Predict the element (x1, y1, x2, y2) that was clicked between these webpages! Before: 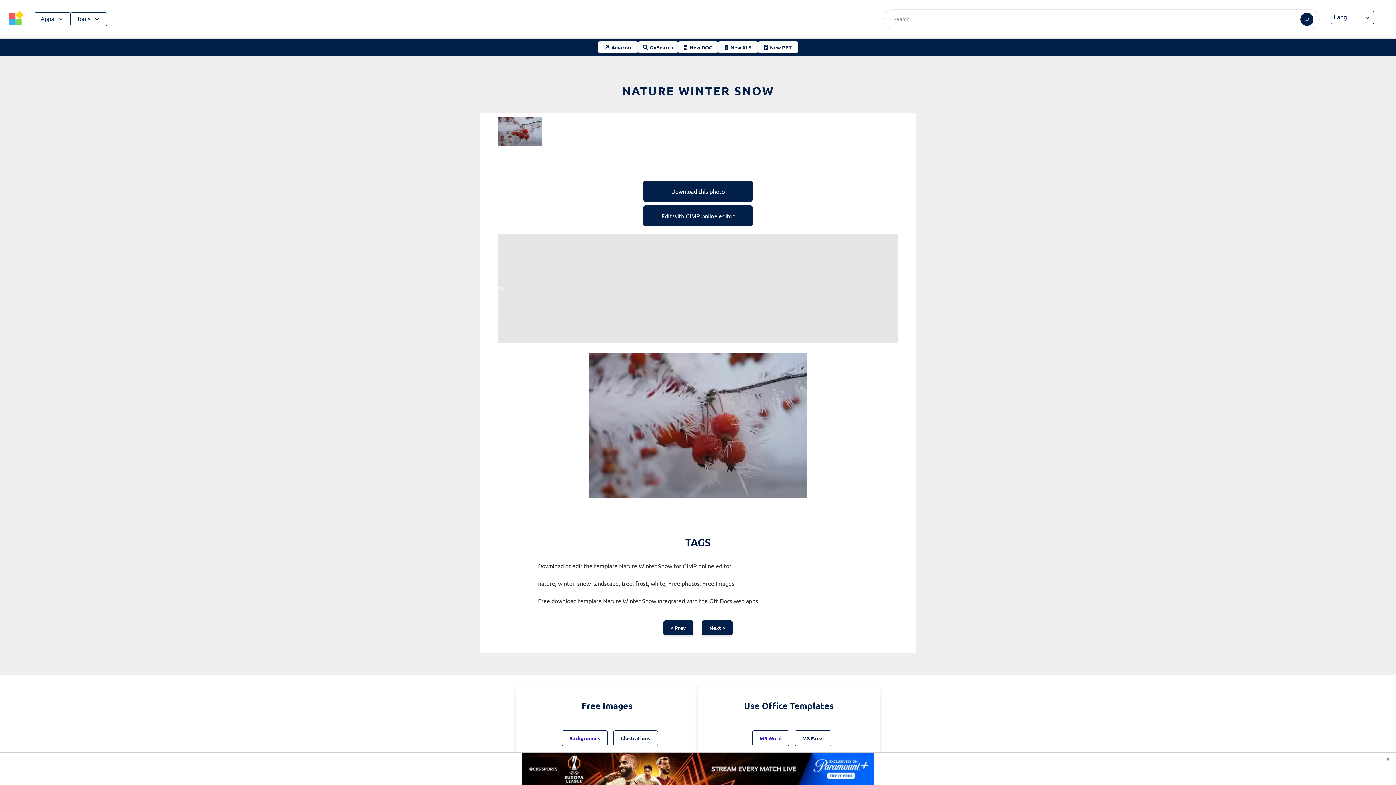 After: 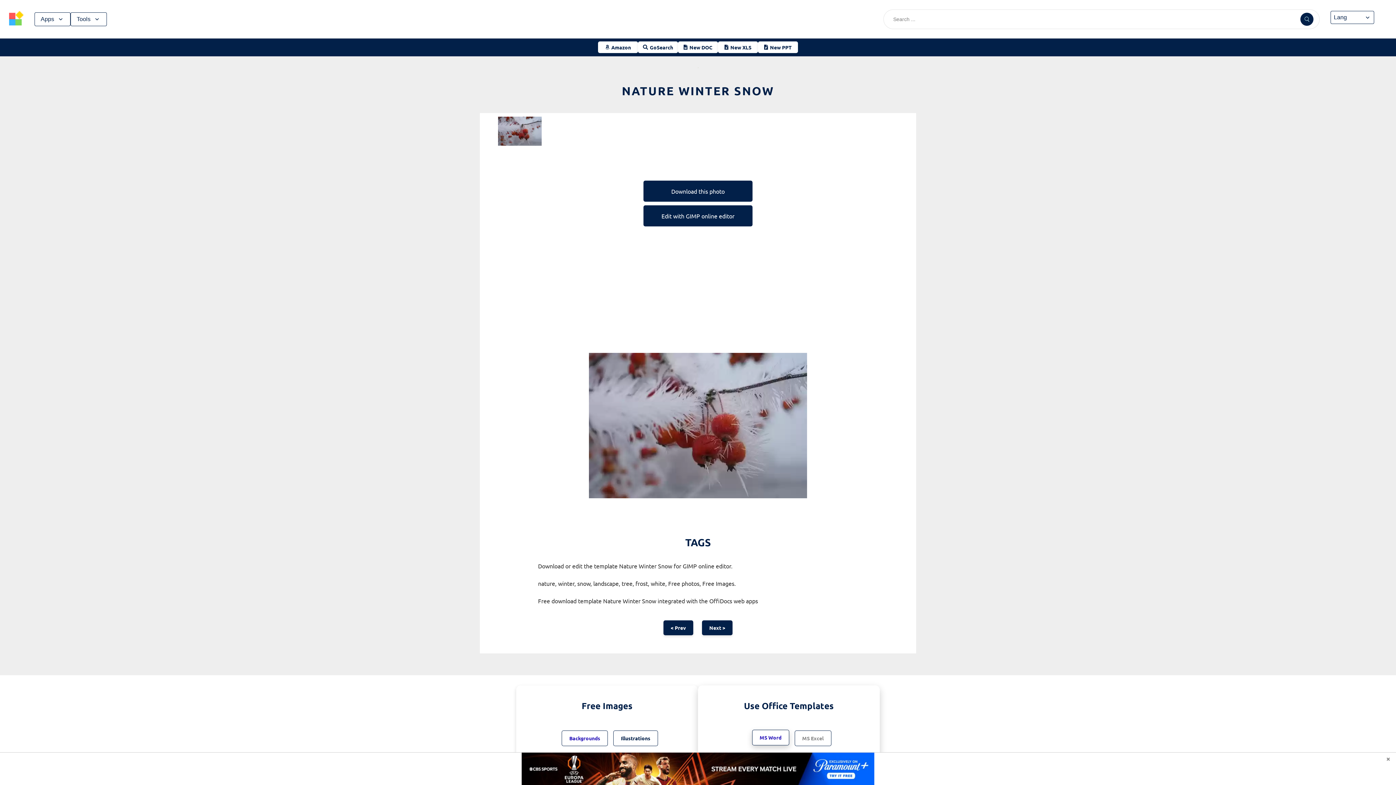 Action: bbox: (752, 730, 789, 746) label: MS Word